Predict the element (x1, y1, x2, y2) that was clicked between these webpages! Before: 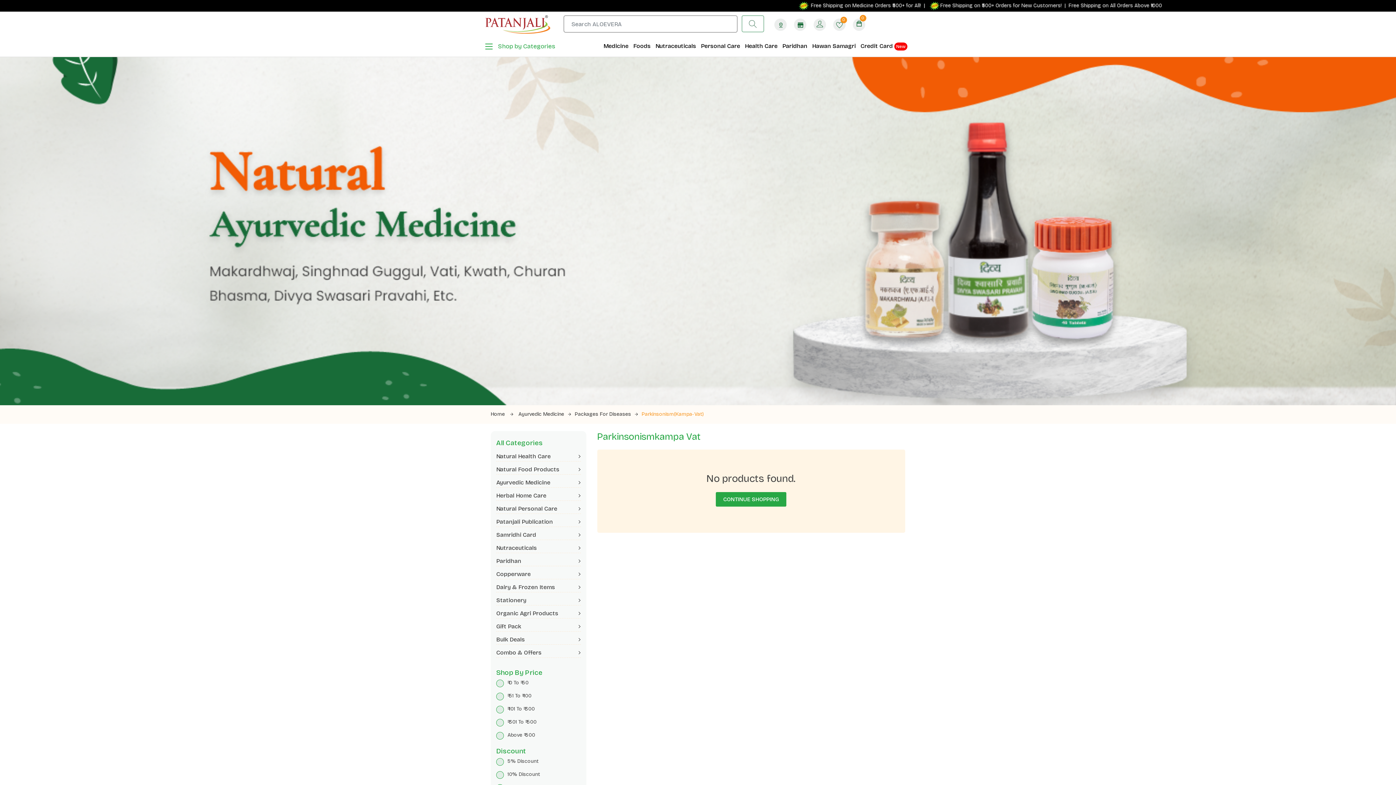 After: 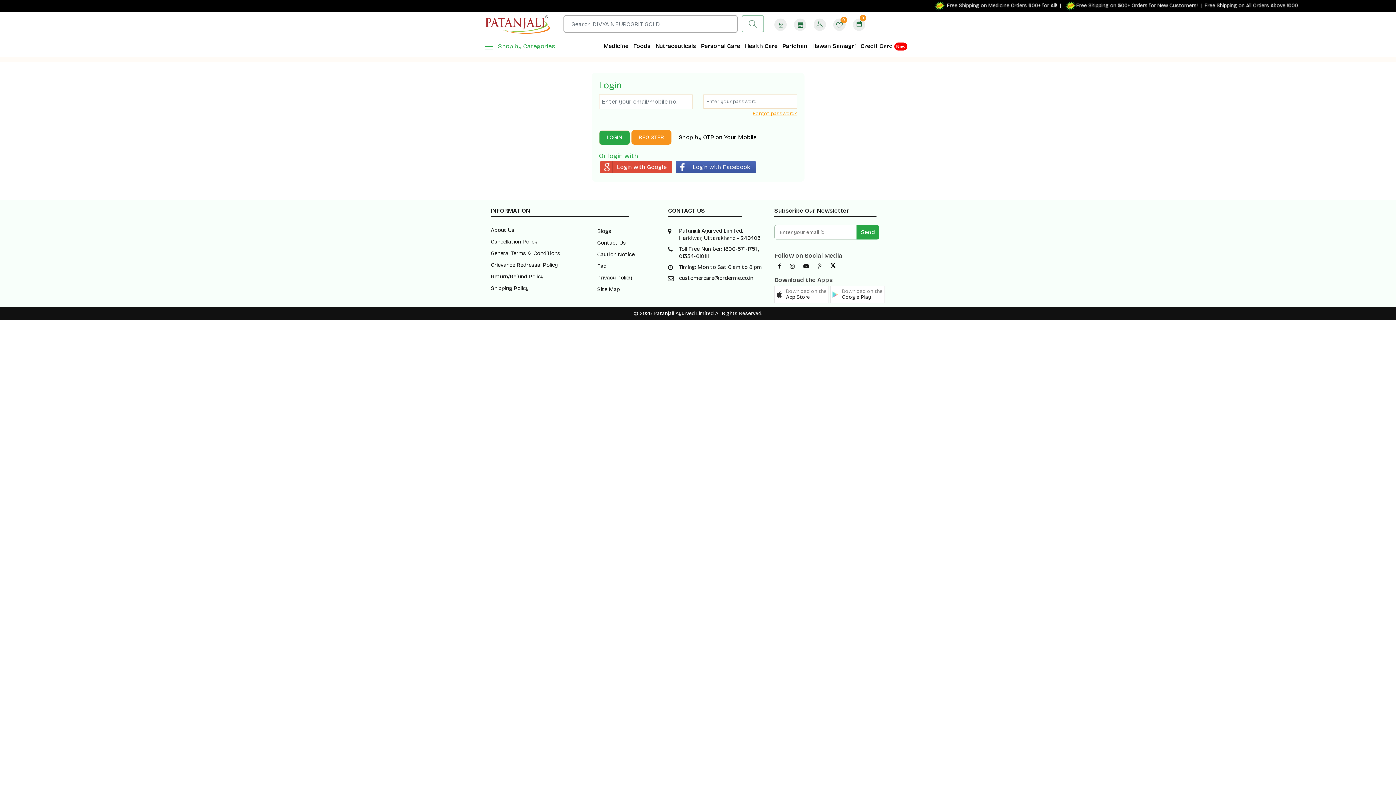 Action: bbox: (836, 21, 842, 29) label: 0